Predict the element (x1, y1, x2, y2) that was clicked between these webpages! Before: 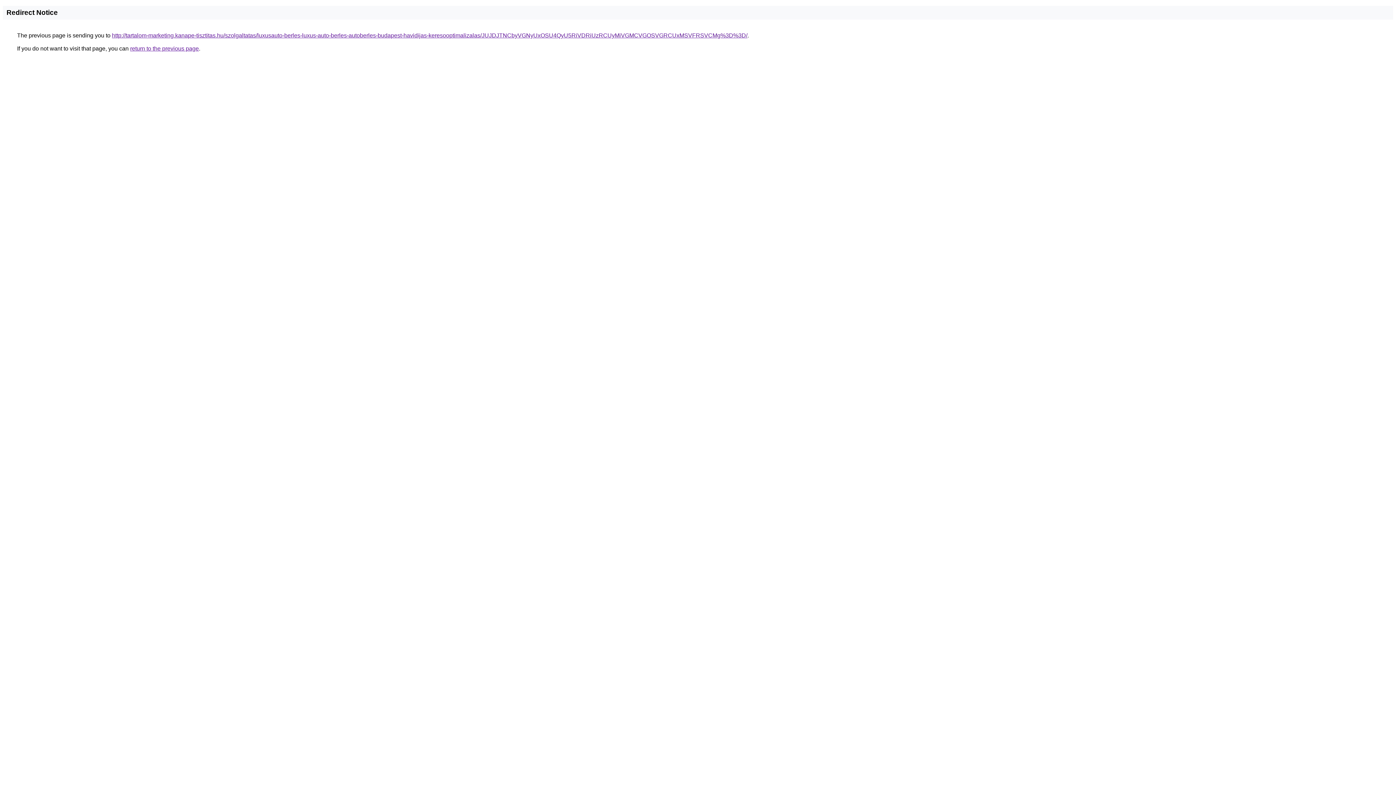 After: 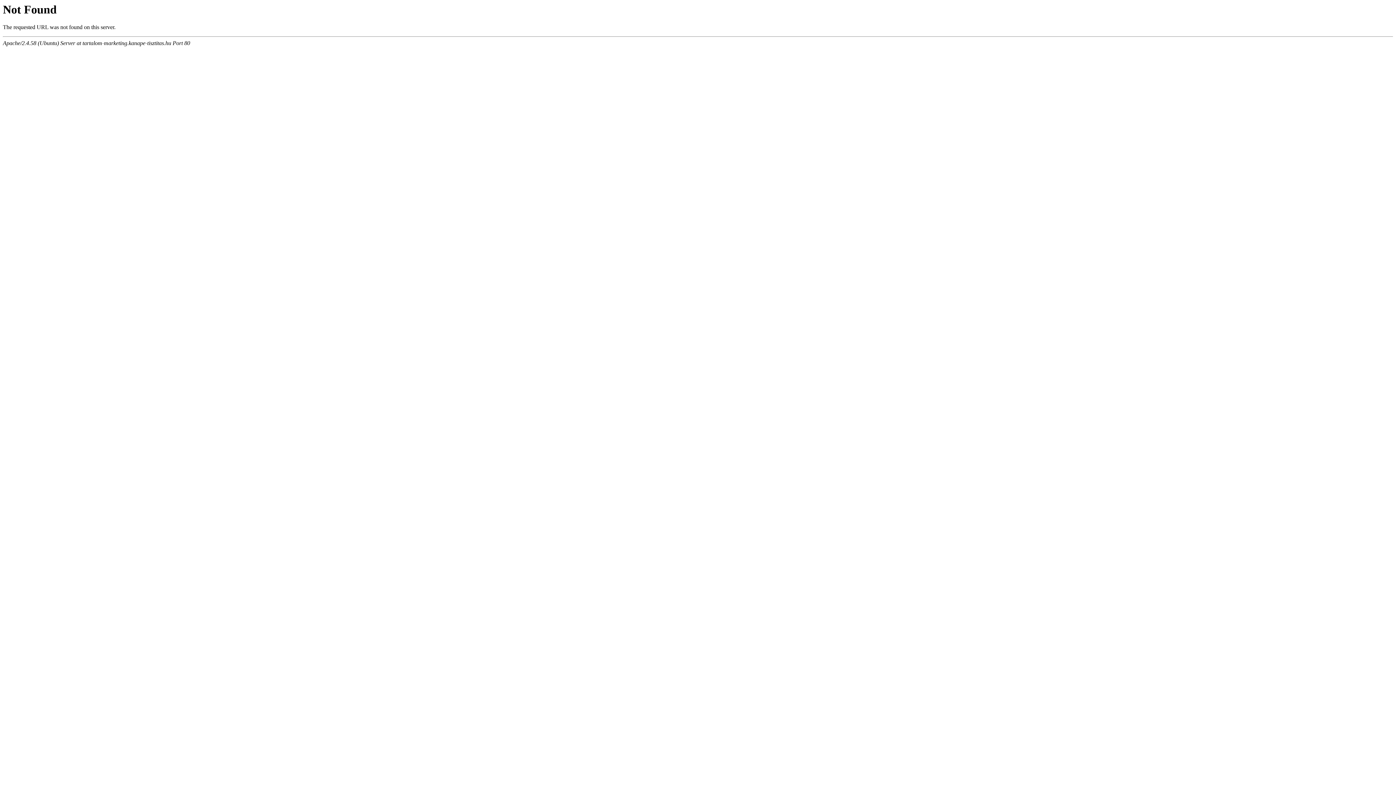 Action: label: http://tartalom-marketing.kanape-tisztitas.hu/szolgaltatas/luxusauto-berles-luxus-auto-berles-autoberles-budapest-havidijas-keresooptimalizalas/JUJDJTNCbyVGNyUxOSU4QyU5RiVDRiUzRCUyMiVGMCVGOSVGRCUxMSVFRSVCMg%3D%3D/ bbox: (112, 32, 747, 38)